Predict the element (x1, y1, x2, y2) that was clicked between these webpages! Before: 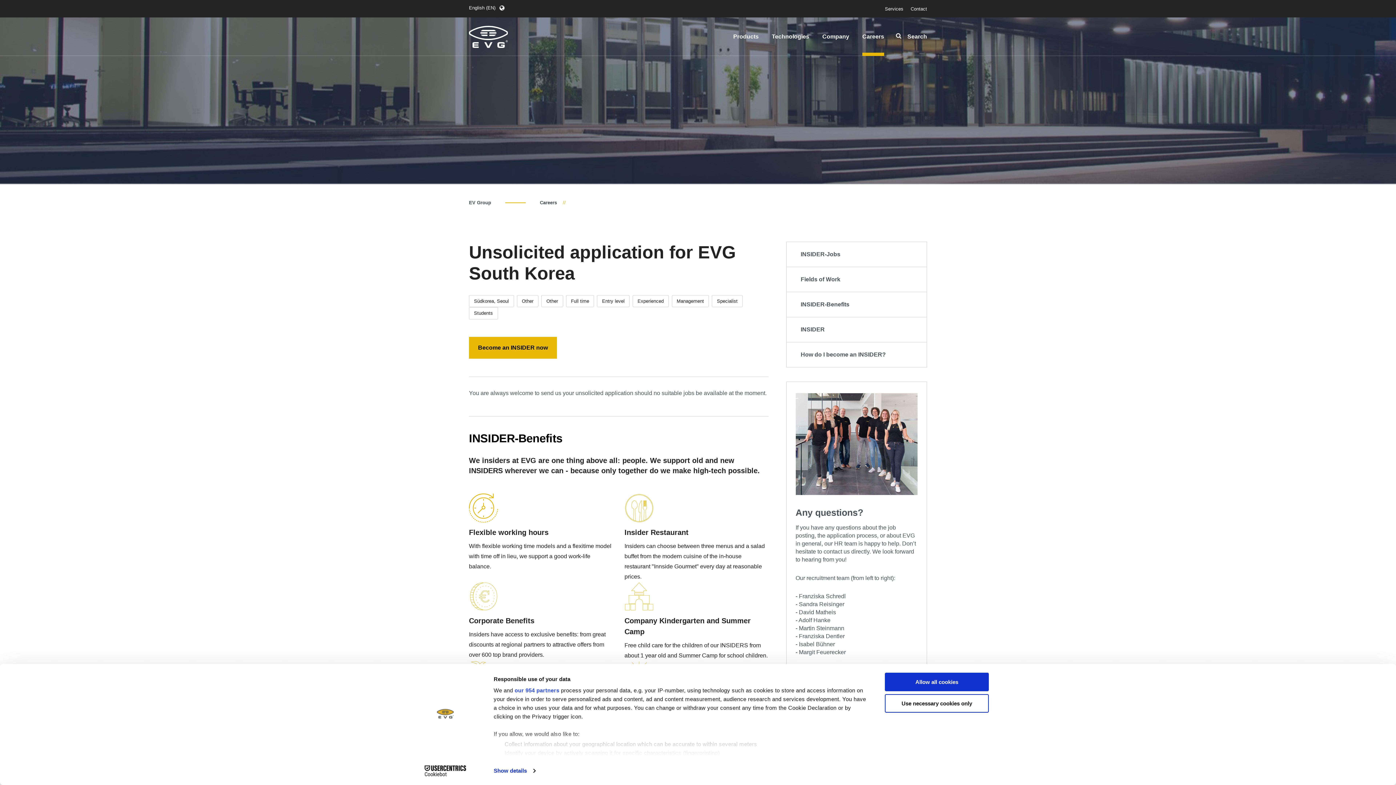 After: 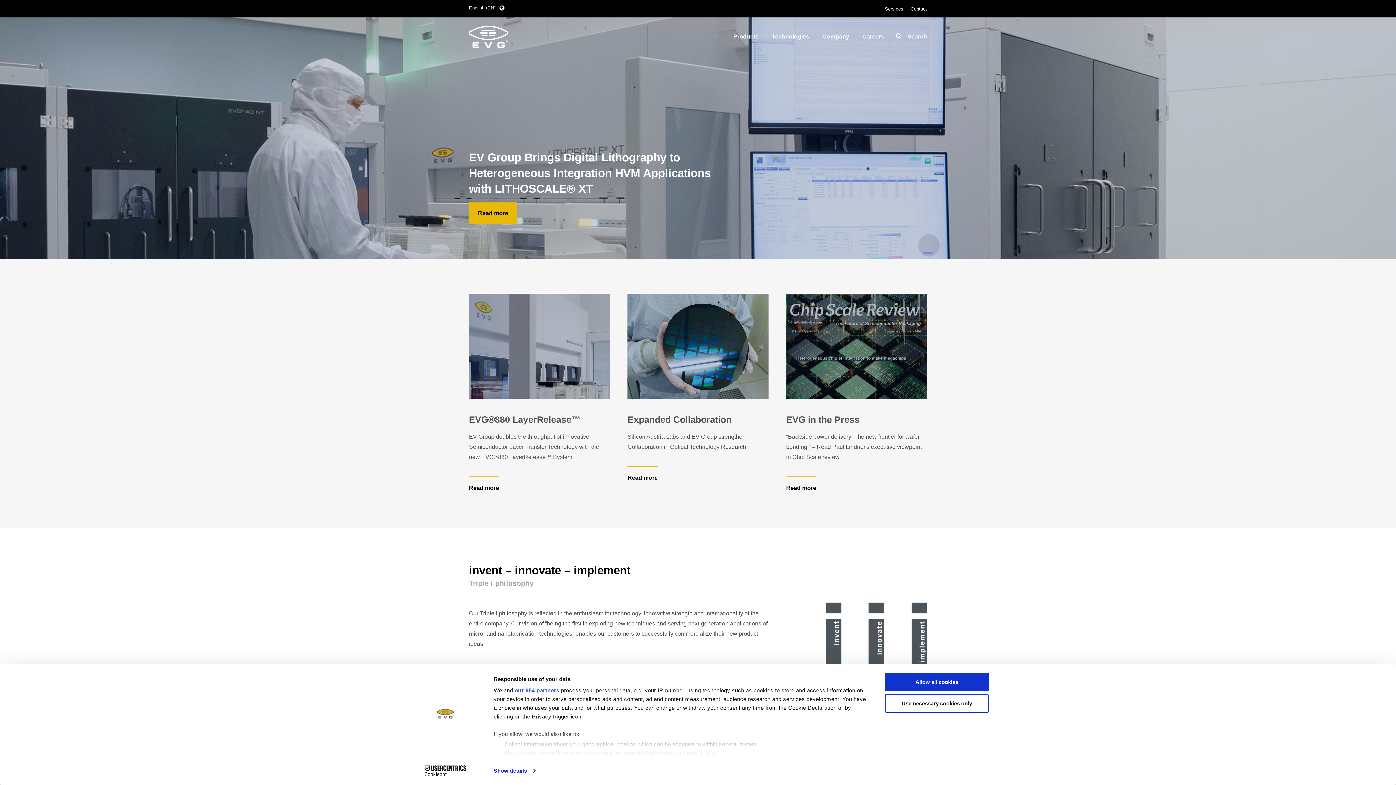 Action: label: EV Group bbox: (469, 198, 491, 206)